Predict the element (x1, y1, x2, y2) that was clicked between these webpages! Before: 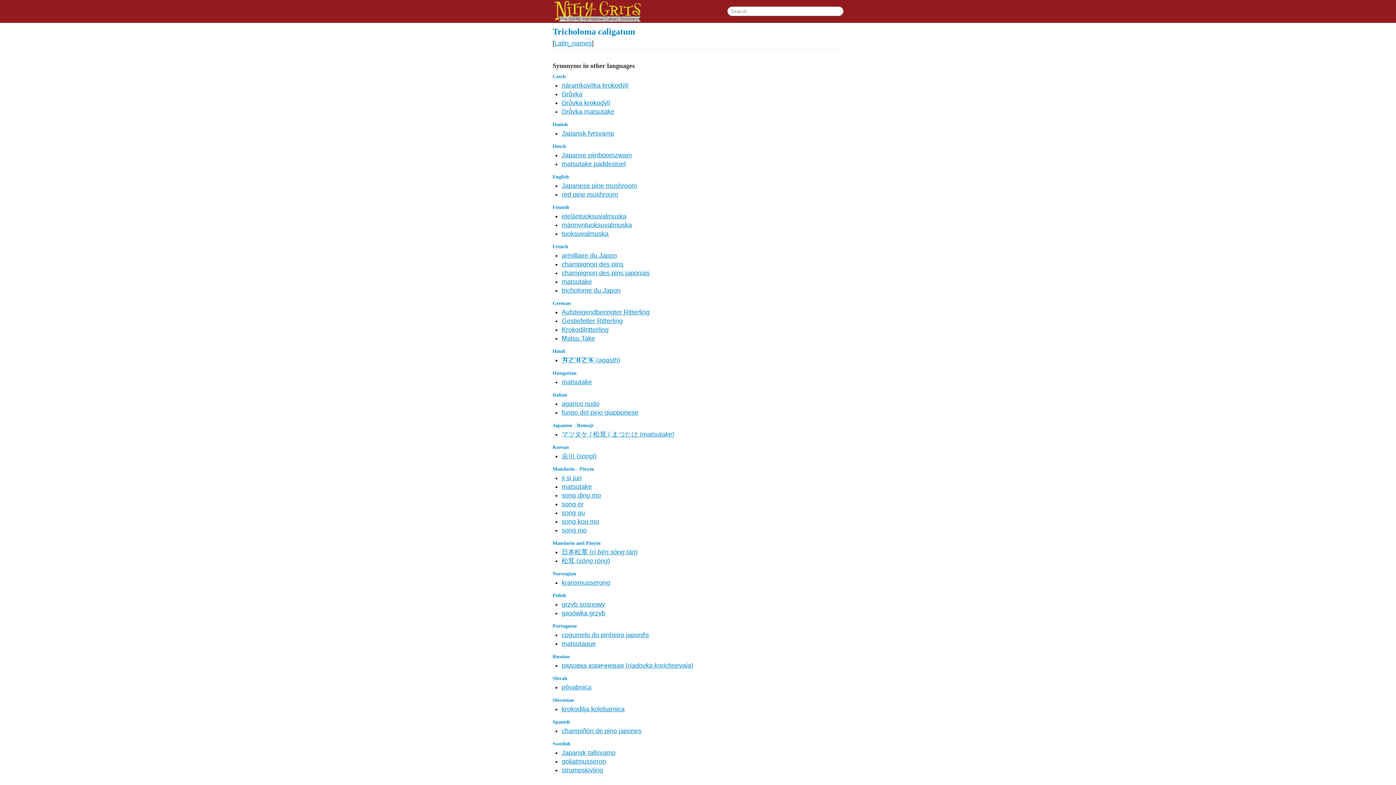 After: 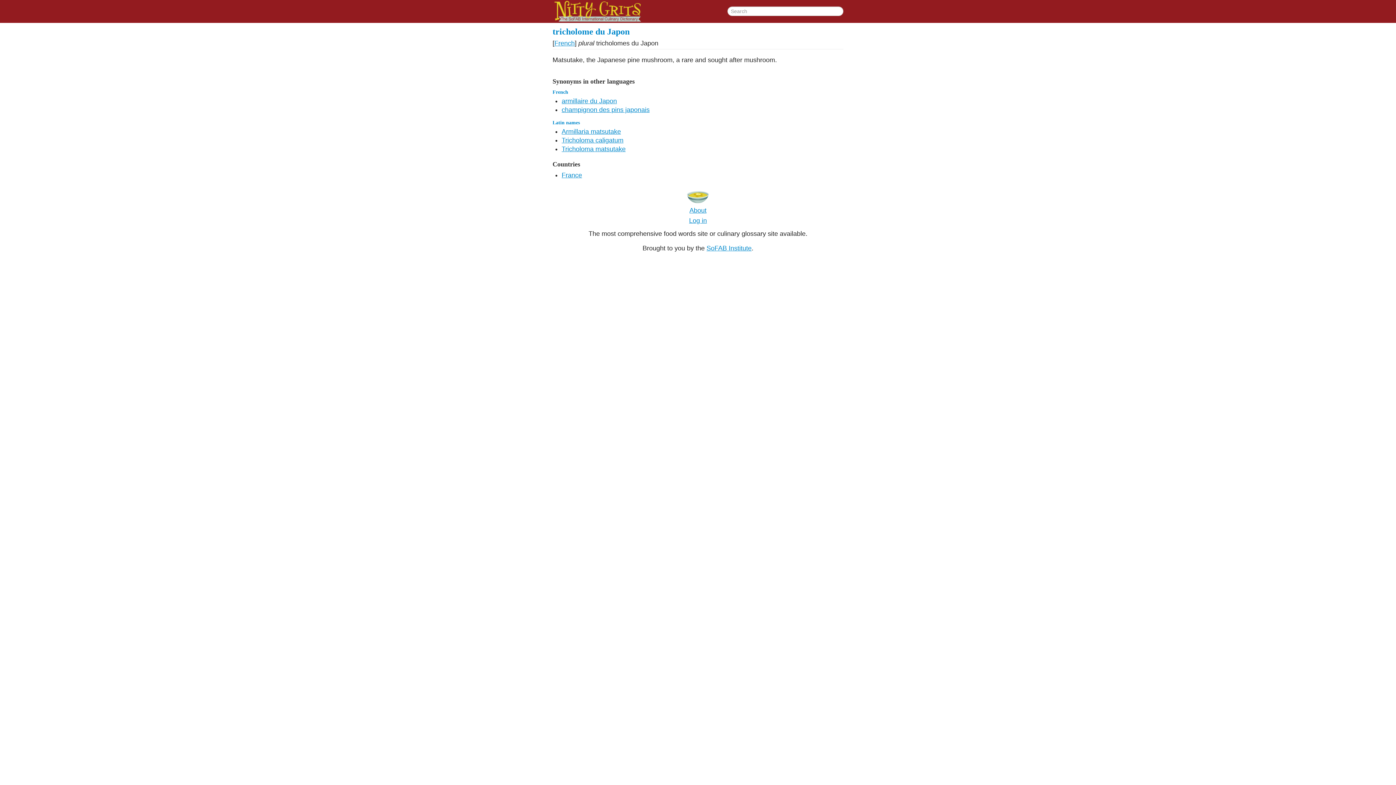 Action: label: tricholome du Japon bbox: (561, 286, 620, 294)